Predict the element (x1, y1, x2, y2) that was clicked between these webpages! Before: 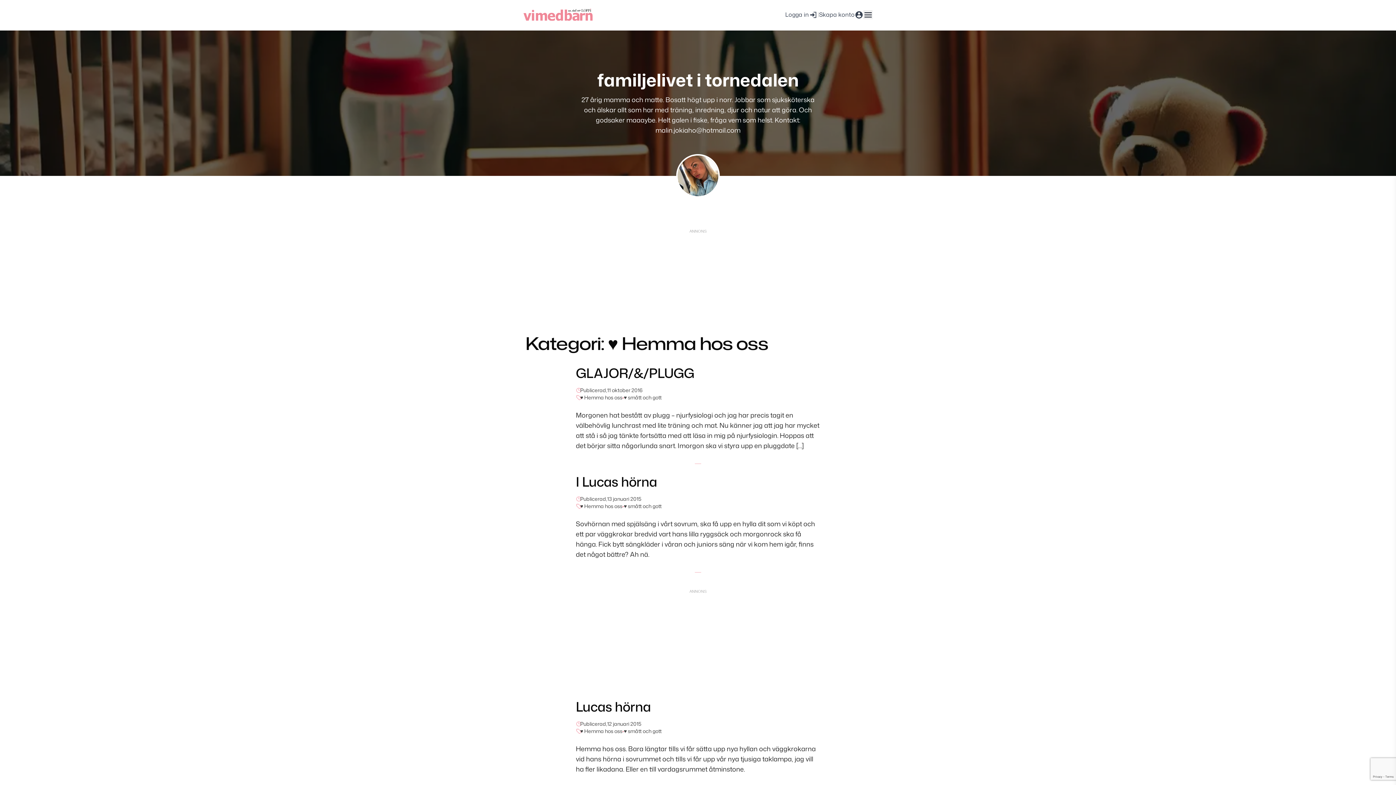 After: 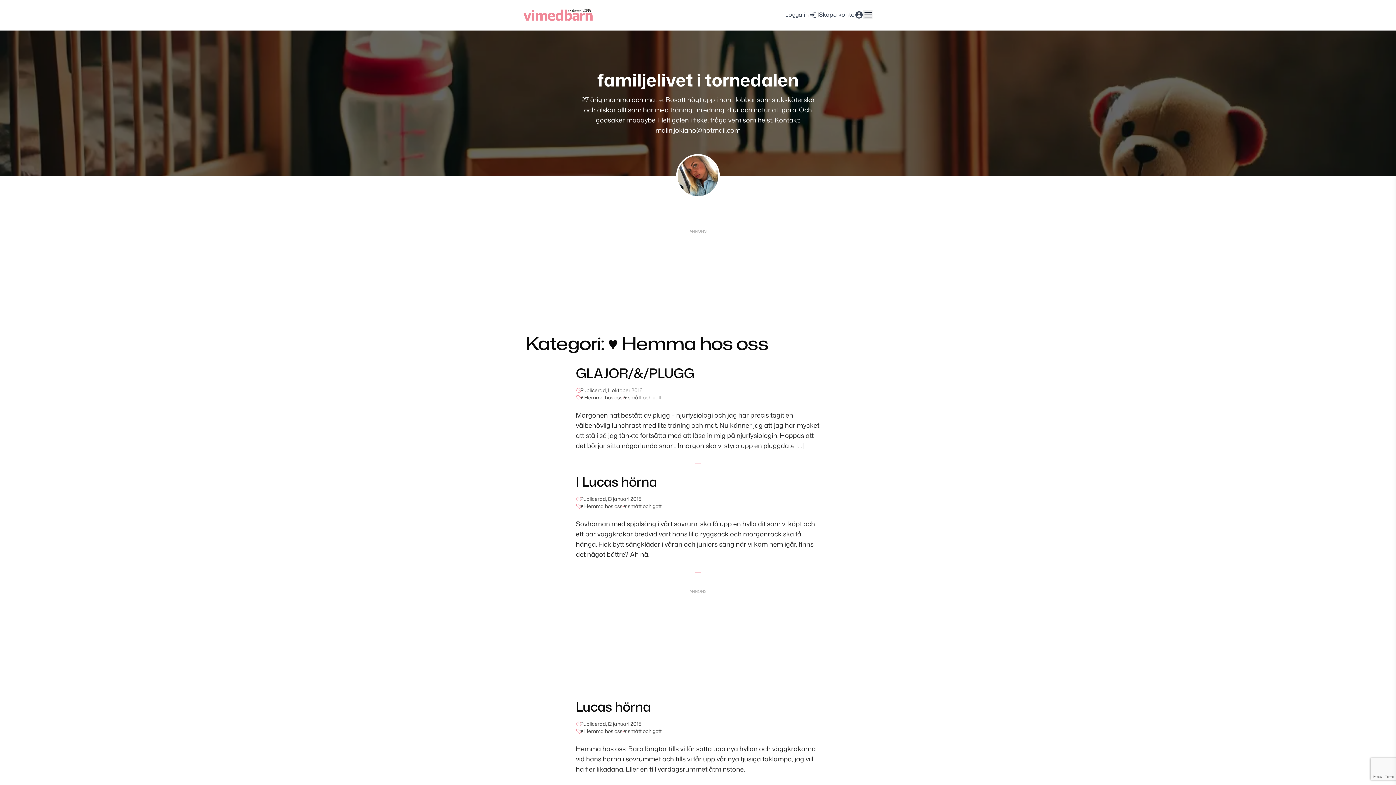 Action: bbox: (690, 203, 698, 210) label: Instagram